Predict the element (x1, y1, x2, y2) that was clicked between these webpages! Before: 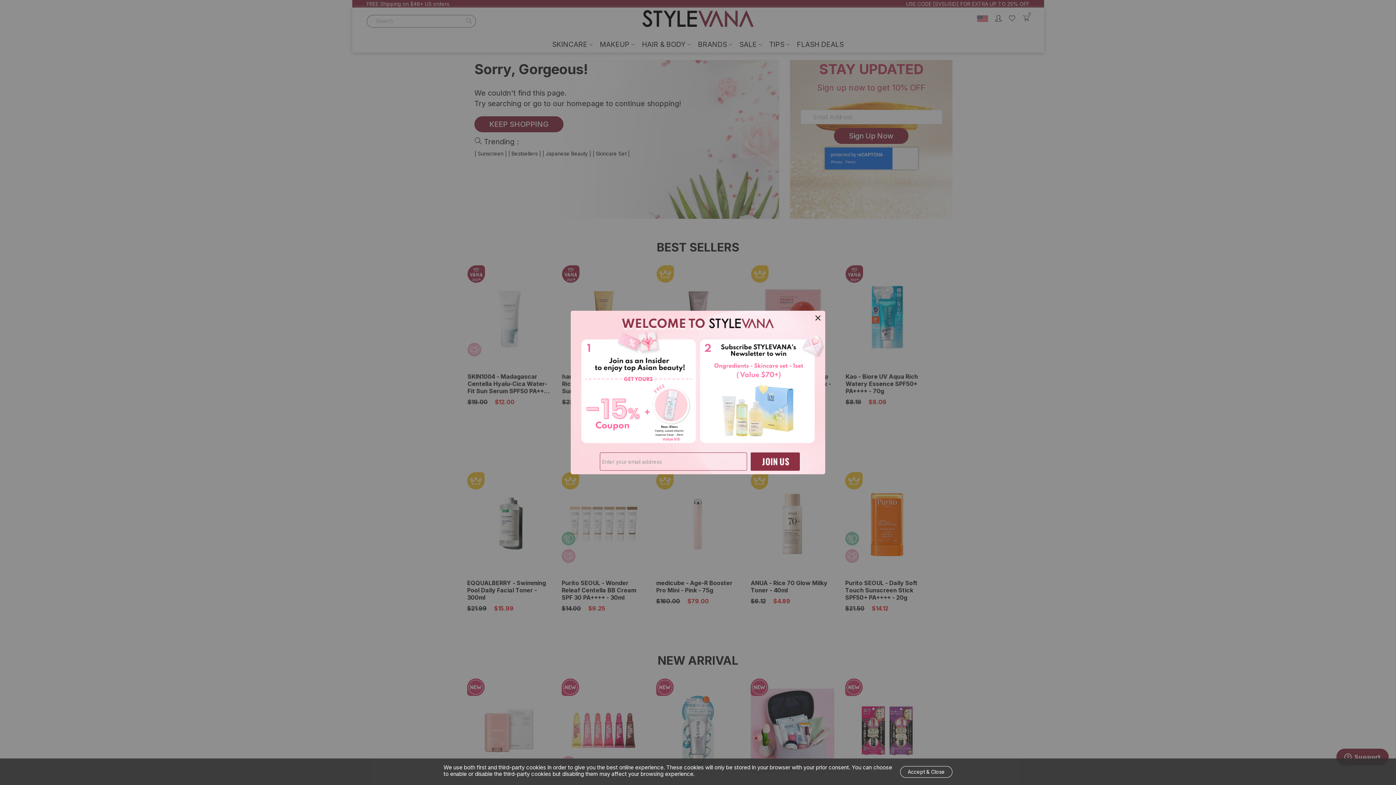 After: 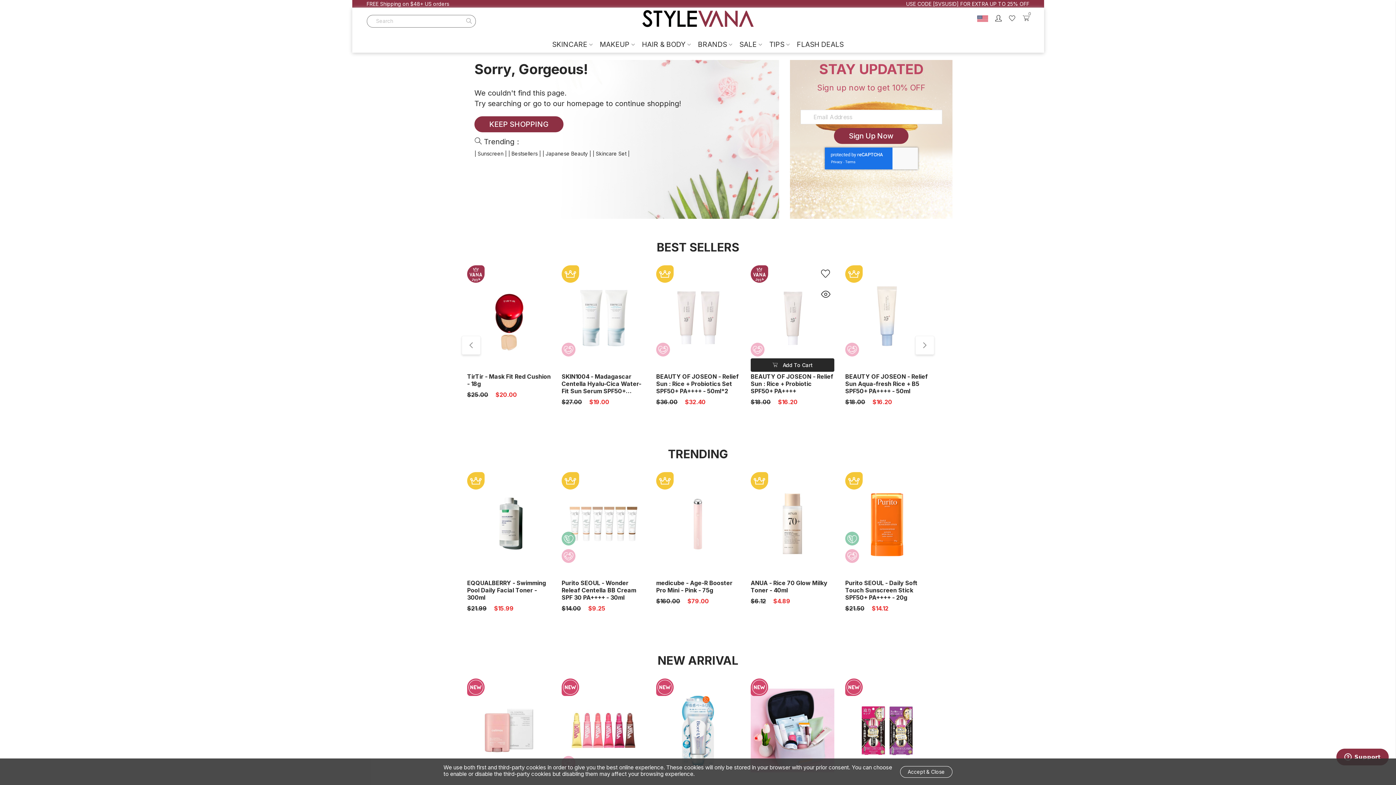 Action: label: Close bbox: (812, 312, 823, 323)